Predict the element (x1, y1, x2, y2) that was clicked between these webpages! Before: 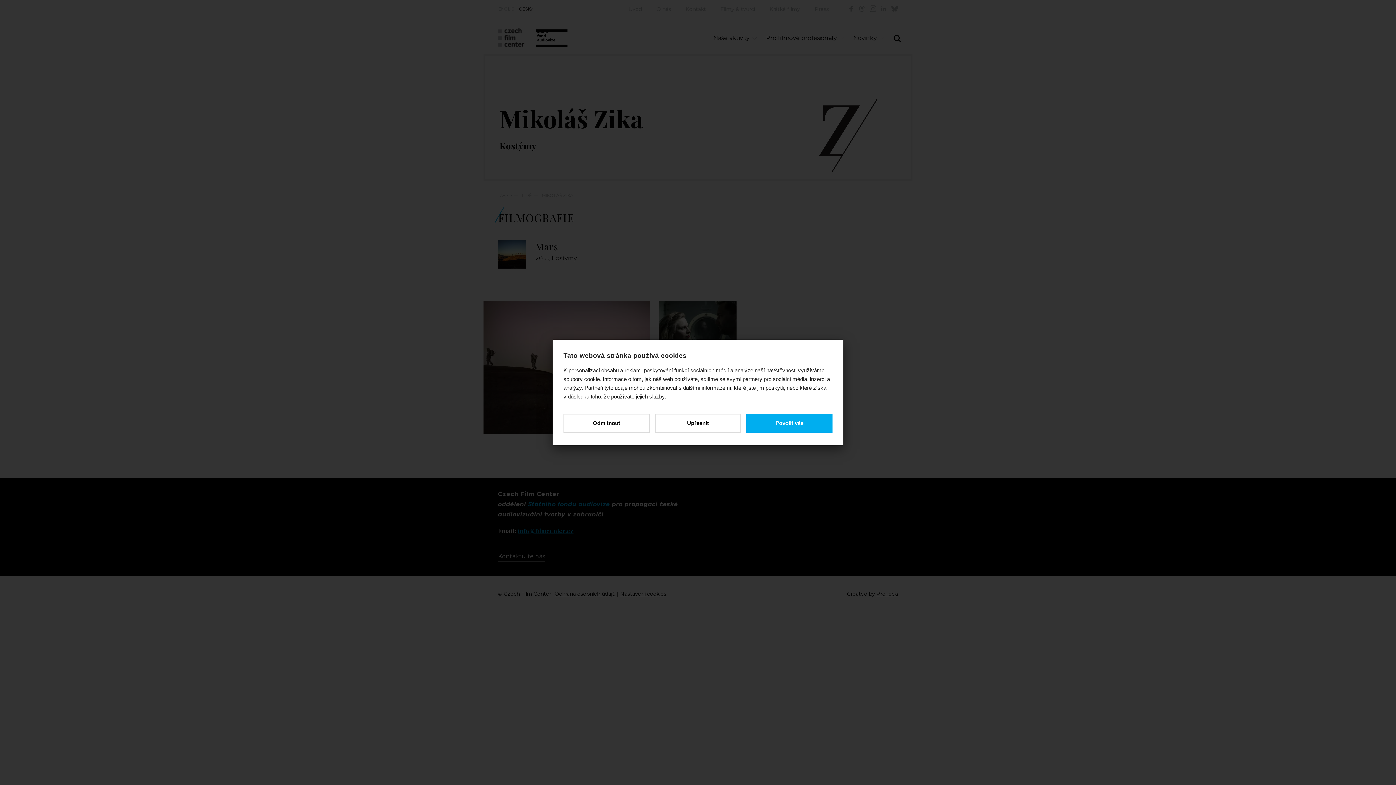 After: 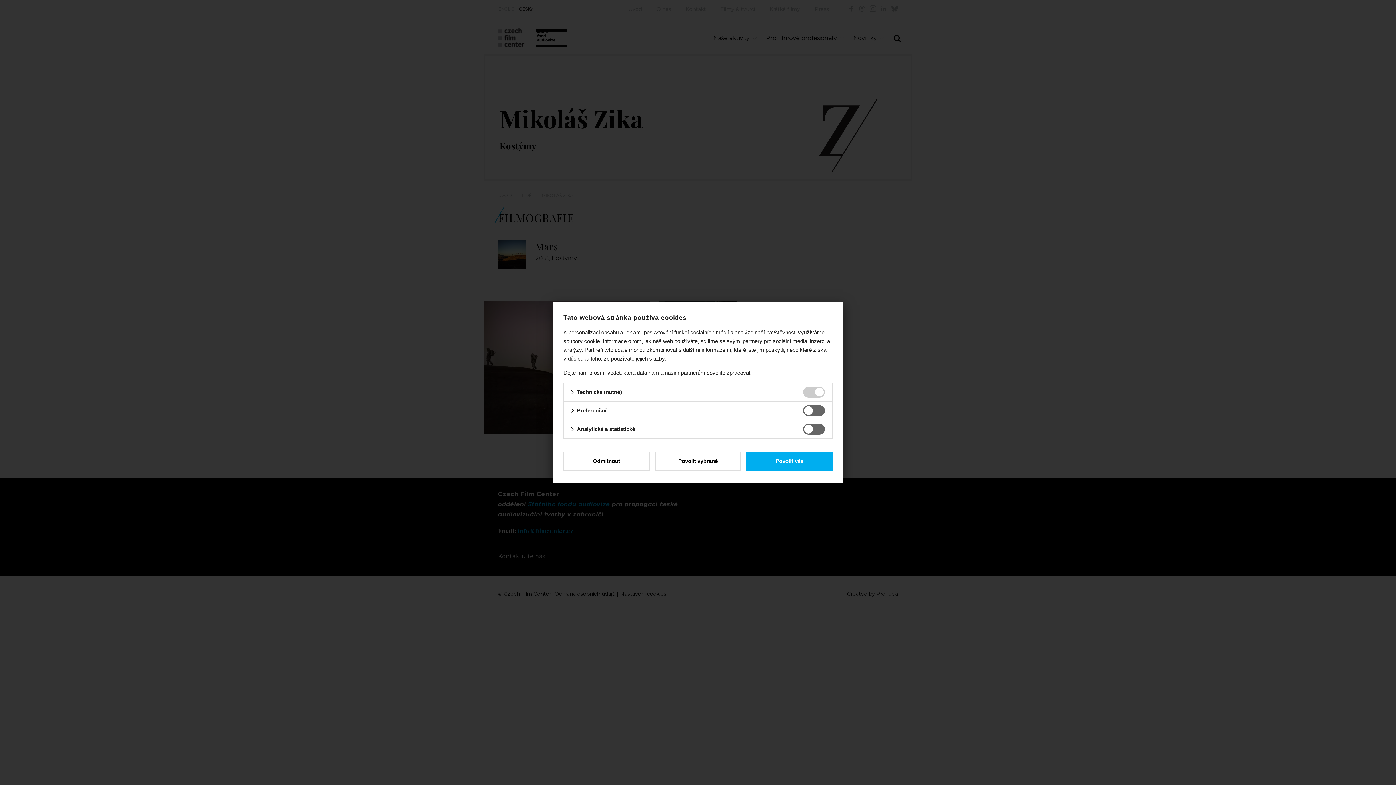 Action: label: Upřesnit bbox: (655, 414, 741, 432)